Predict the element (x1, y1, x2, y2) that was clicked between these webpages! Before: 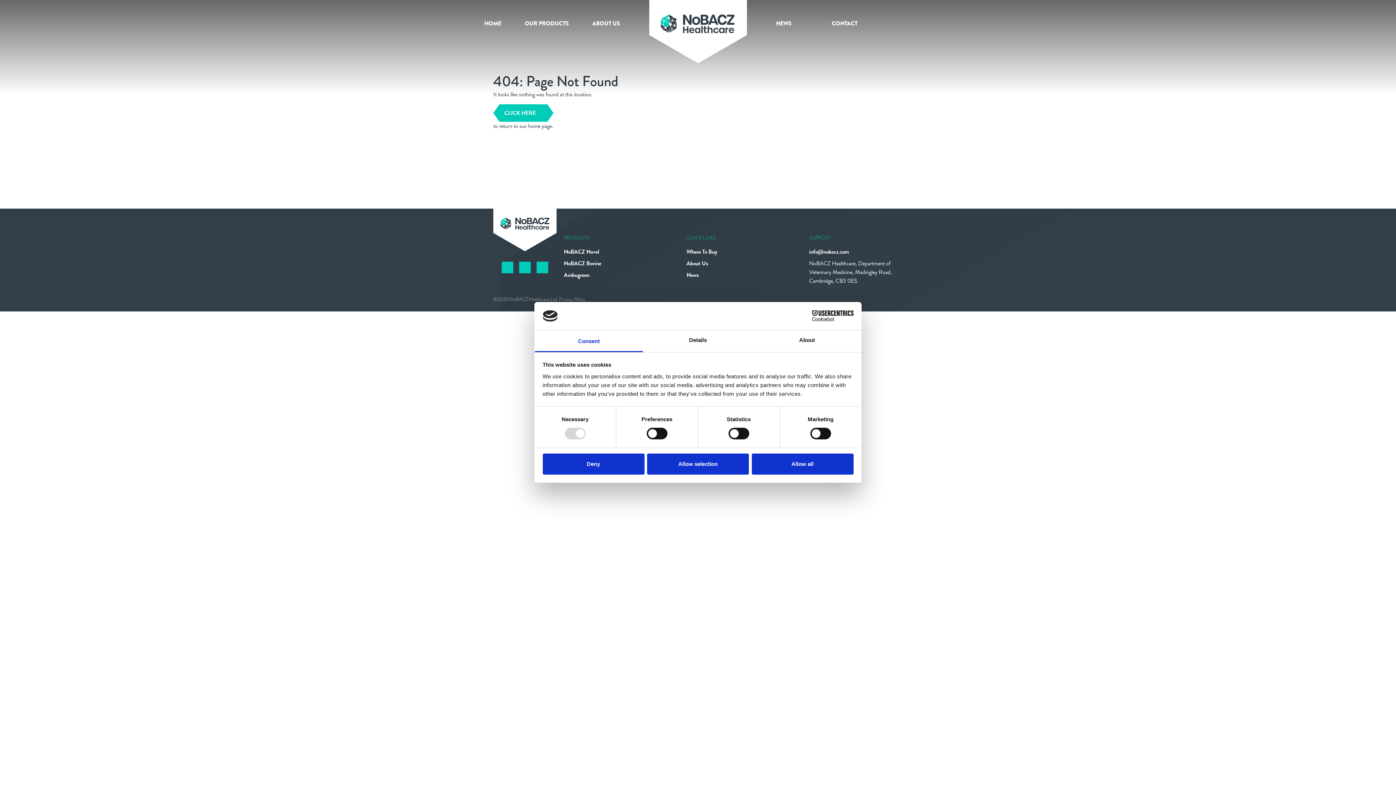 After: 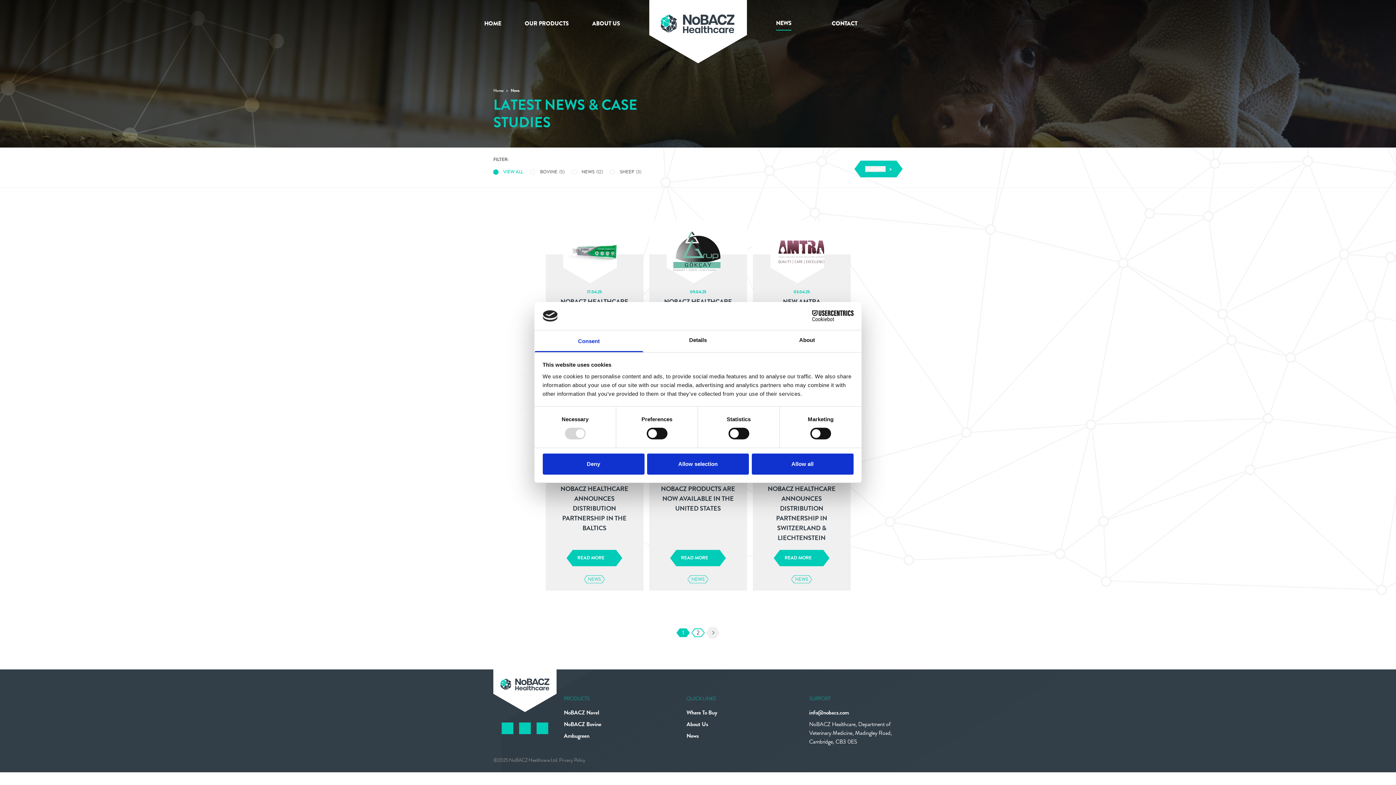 Action: bbox: (686, 270, 698, 279) label: News